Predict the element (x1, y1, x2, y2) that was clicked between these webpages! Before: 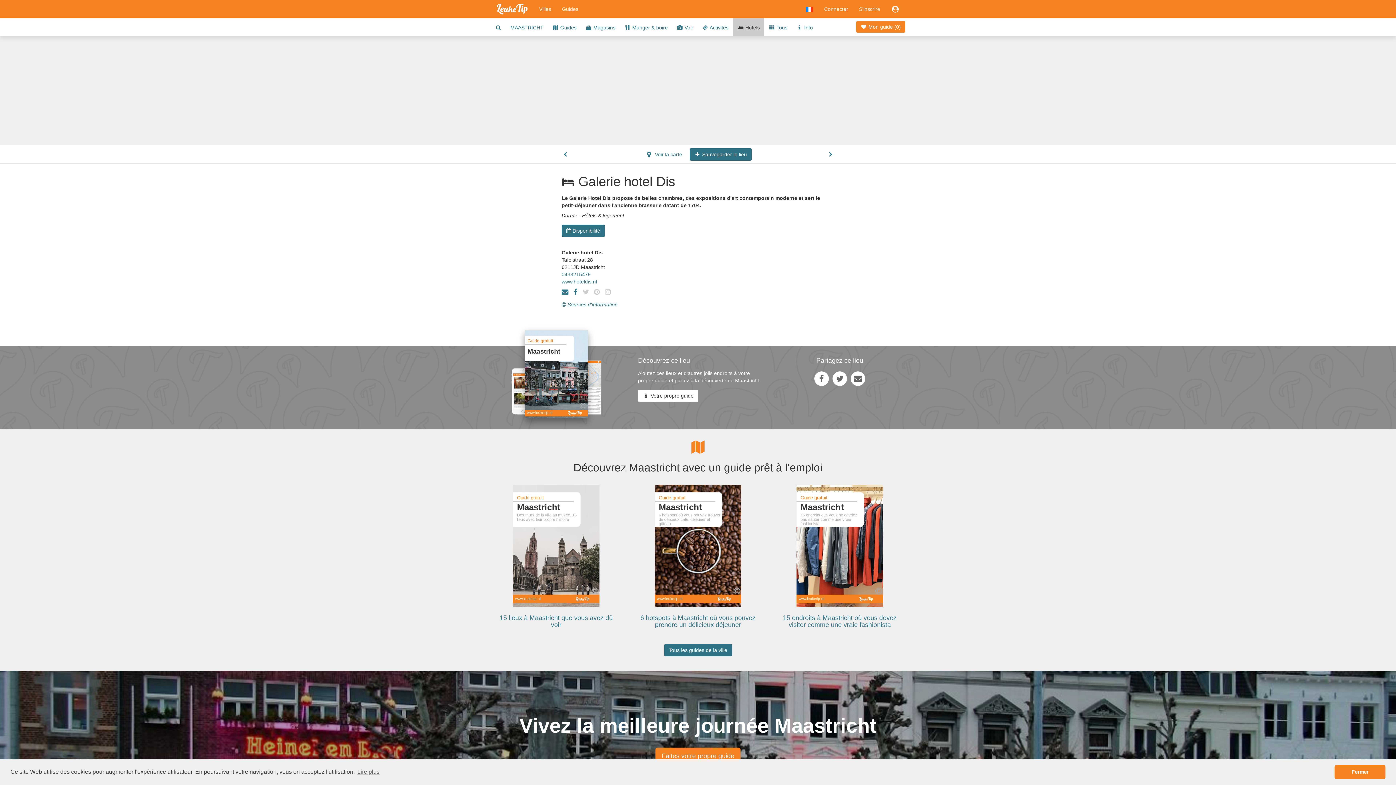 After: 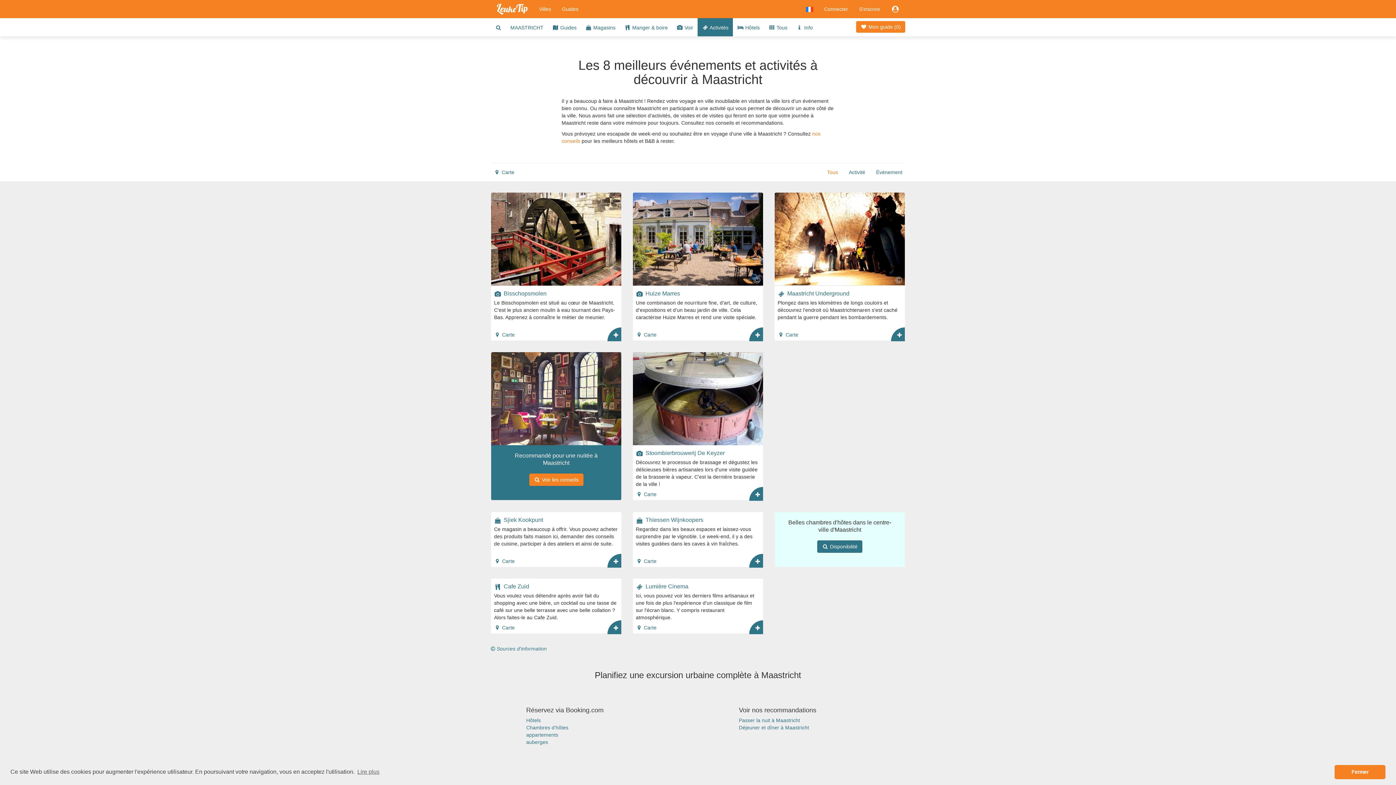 Action: bbox: (697, 18, 733, 36) label:  Activités